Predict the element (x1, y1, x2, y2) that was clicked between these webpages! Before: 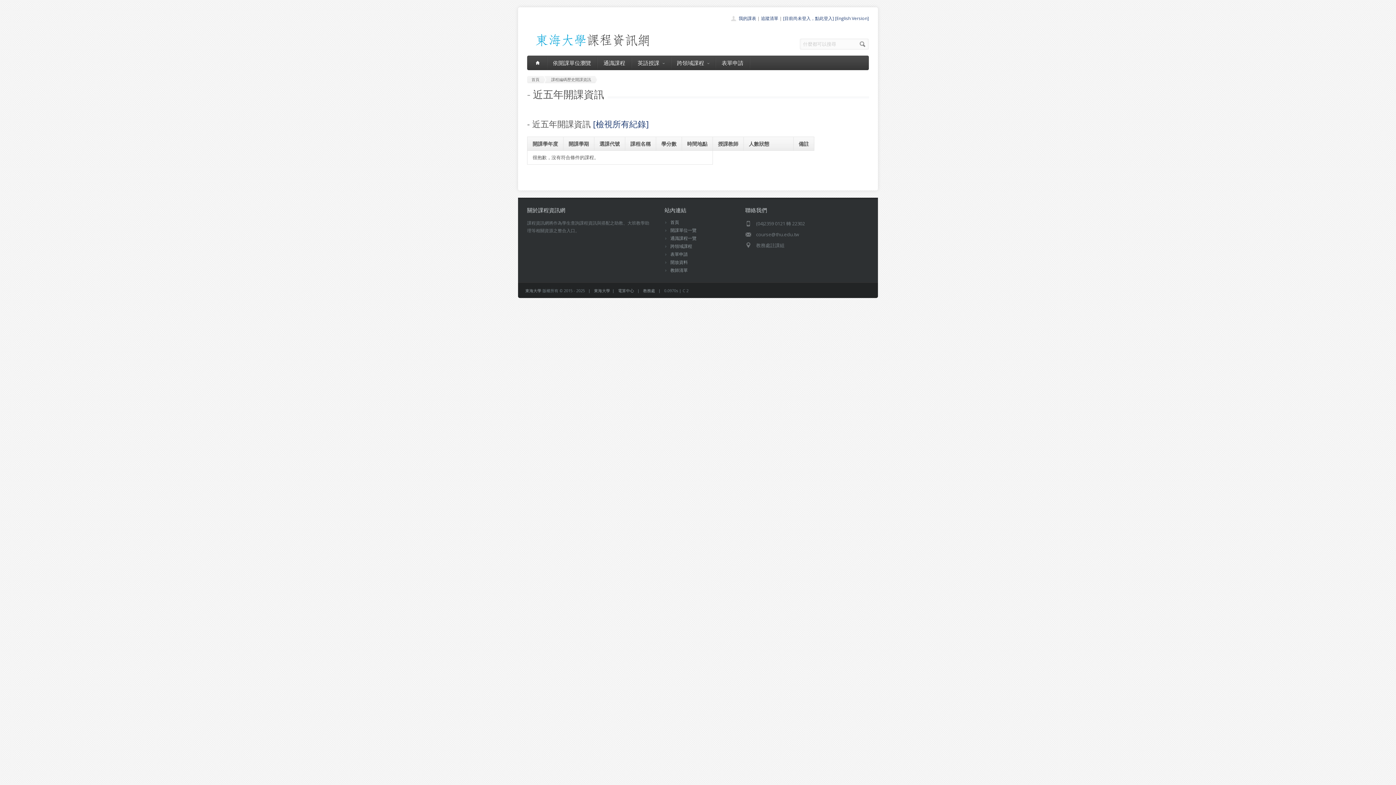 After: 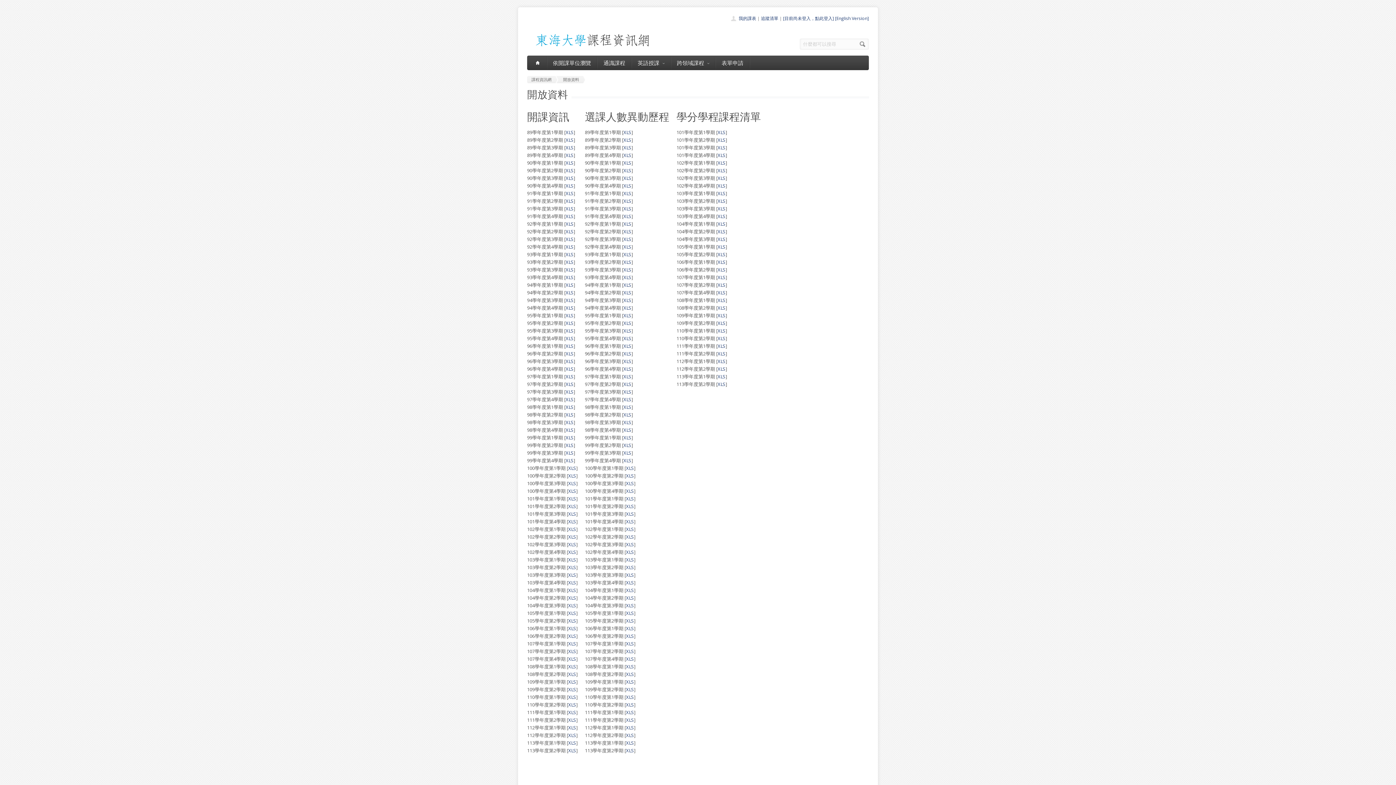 Action: label: 開放資料 bbox: (670, 259, 688, 265)